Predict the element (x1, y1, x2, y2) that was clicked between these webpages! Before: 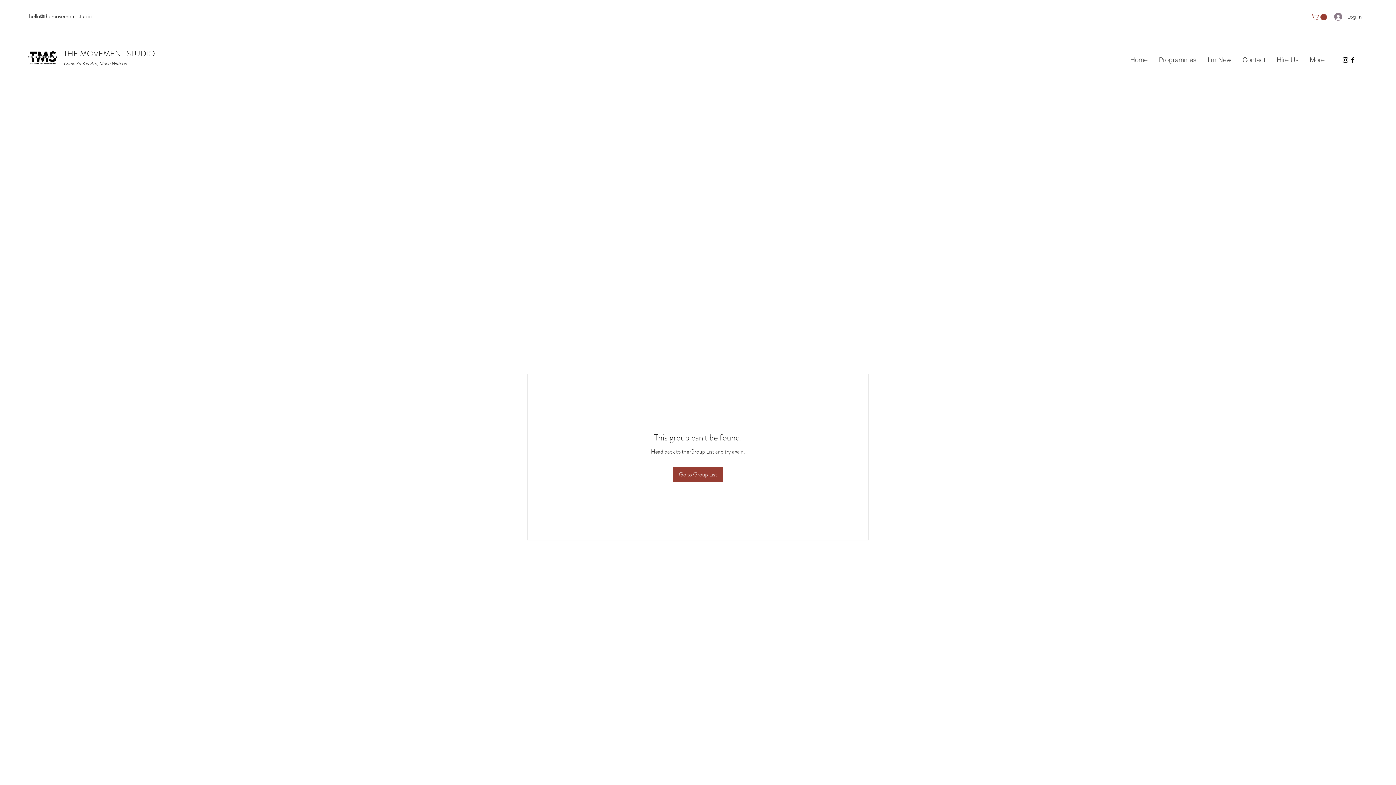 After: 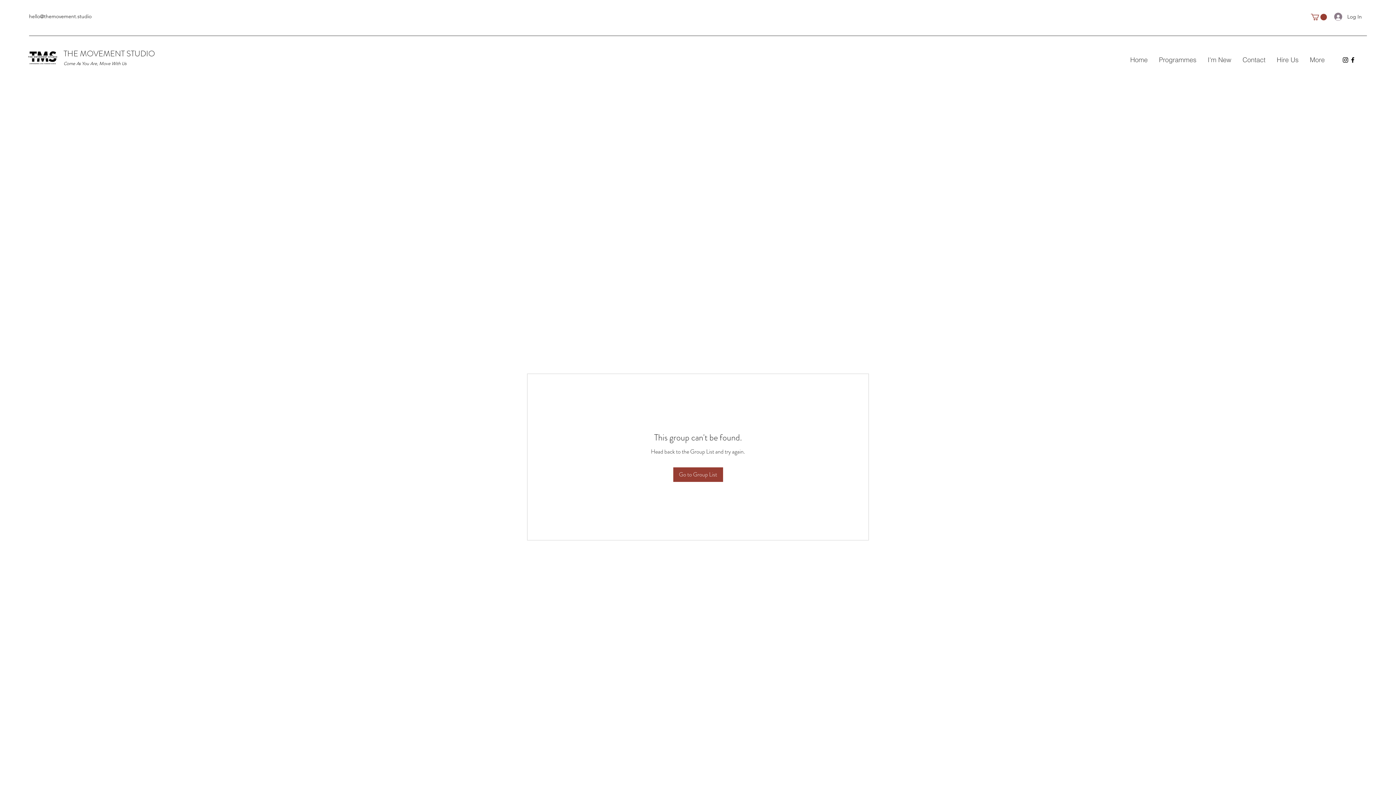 Action: bbox: (1349, 56, 1356, 63) label: Facebook